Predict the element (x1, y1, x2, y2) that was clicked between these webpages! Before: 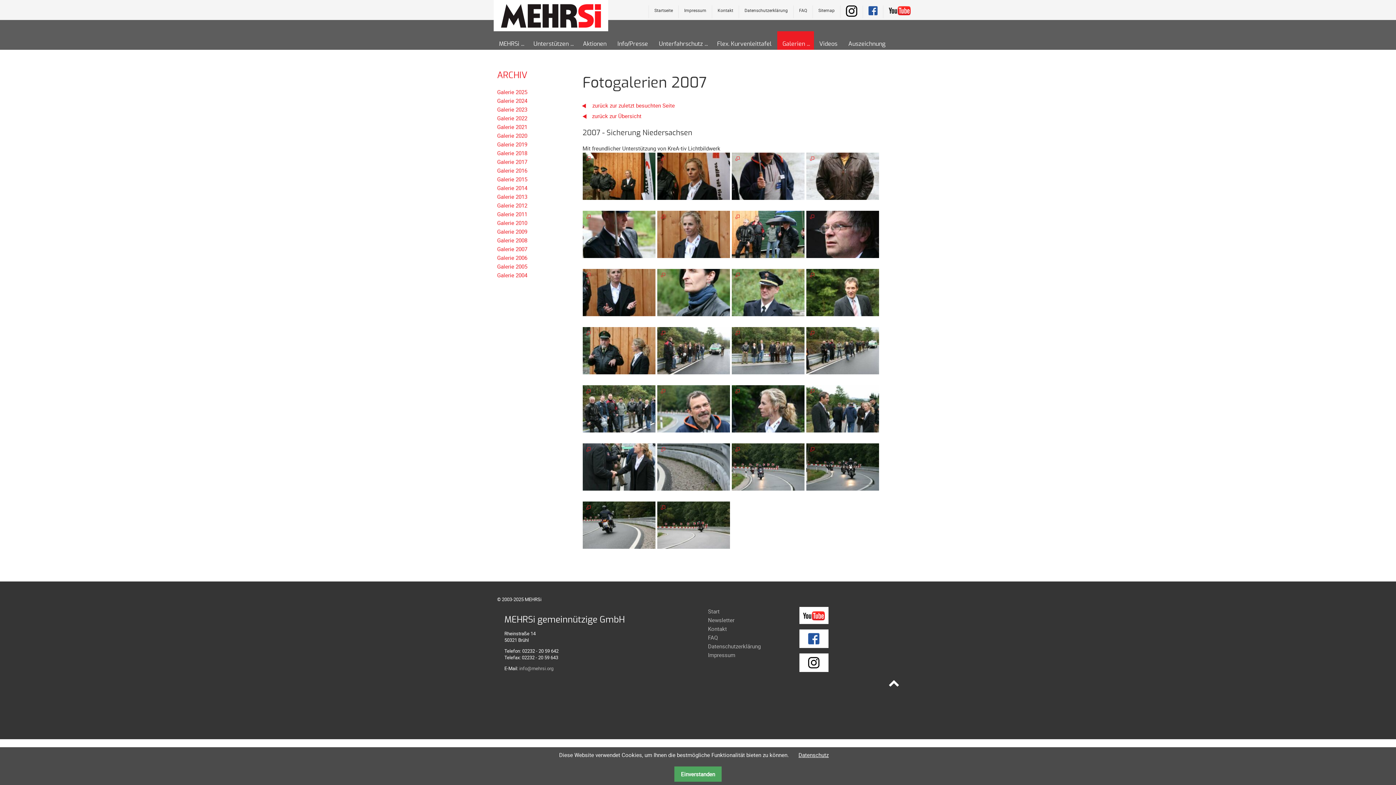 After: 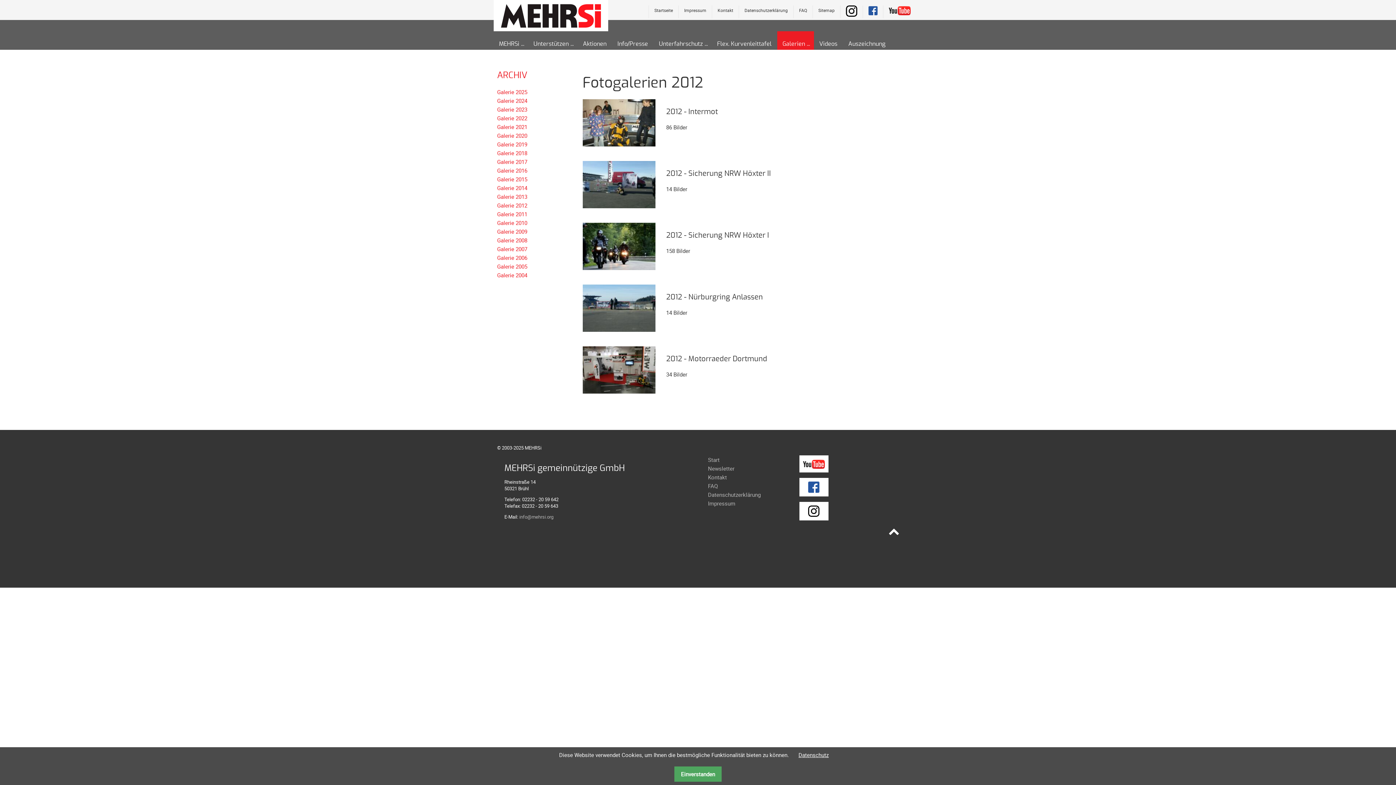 Action: bbox: (497, 201, 527, 209) label: Galerie 2012